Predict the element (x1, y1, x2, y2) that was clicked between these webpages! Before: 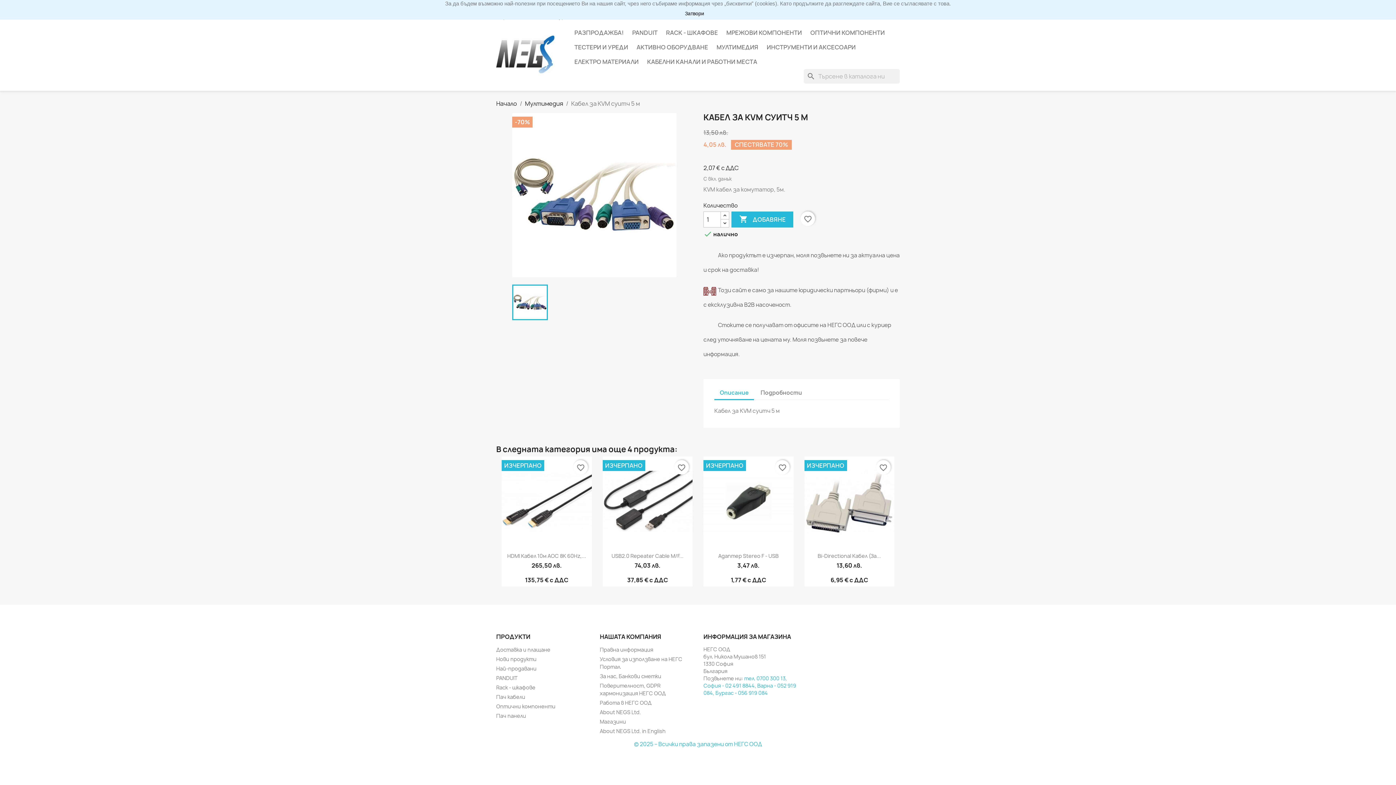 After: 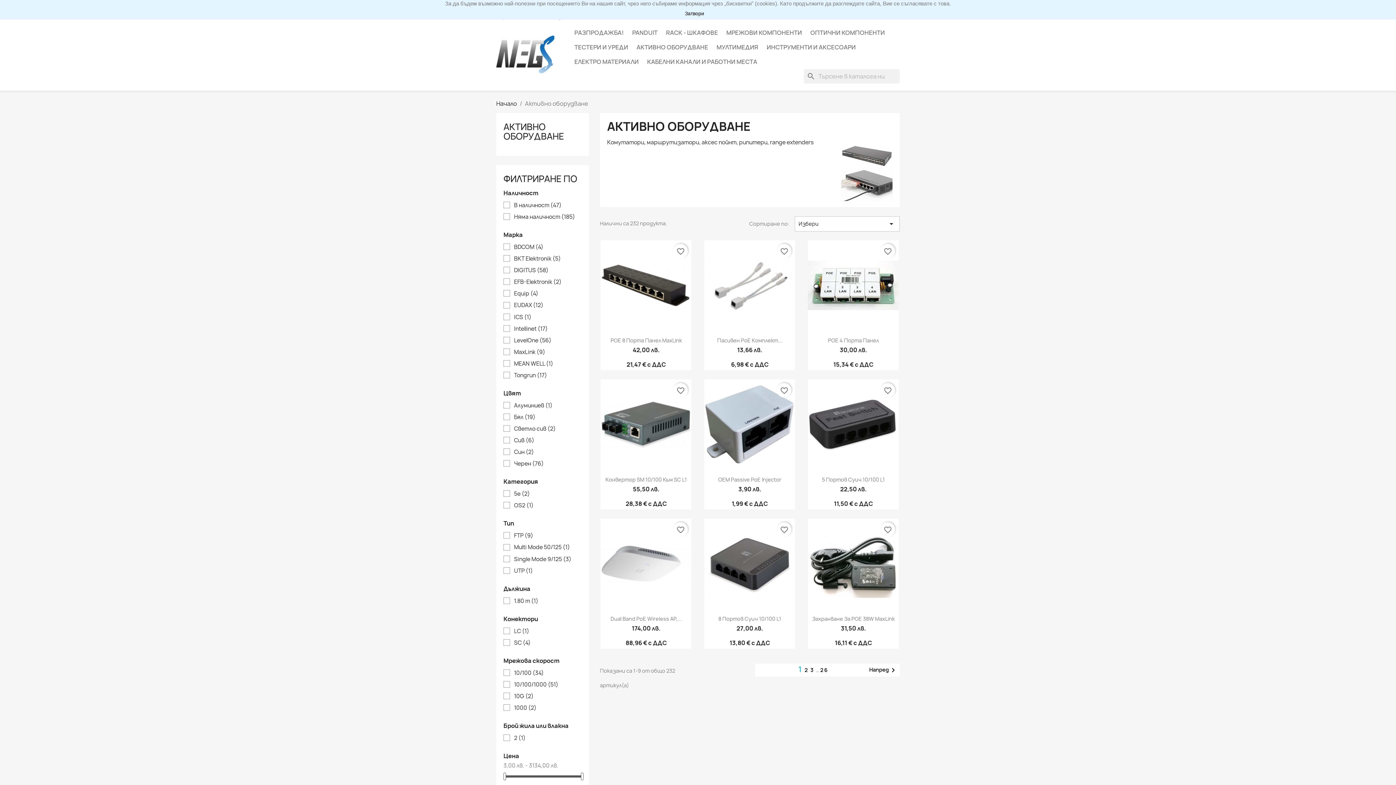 Action: bbox: (633, 40, 712, 54) label: АКТИВНО ОБОРУДВАНЕ